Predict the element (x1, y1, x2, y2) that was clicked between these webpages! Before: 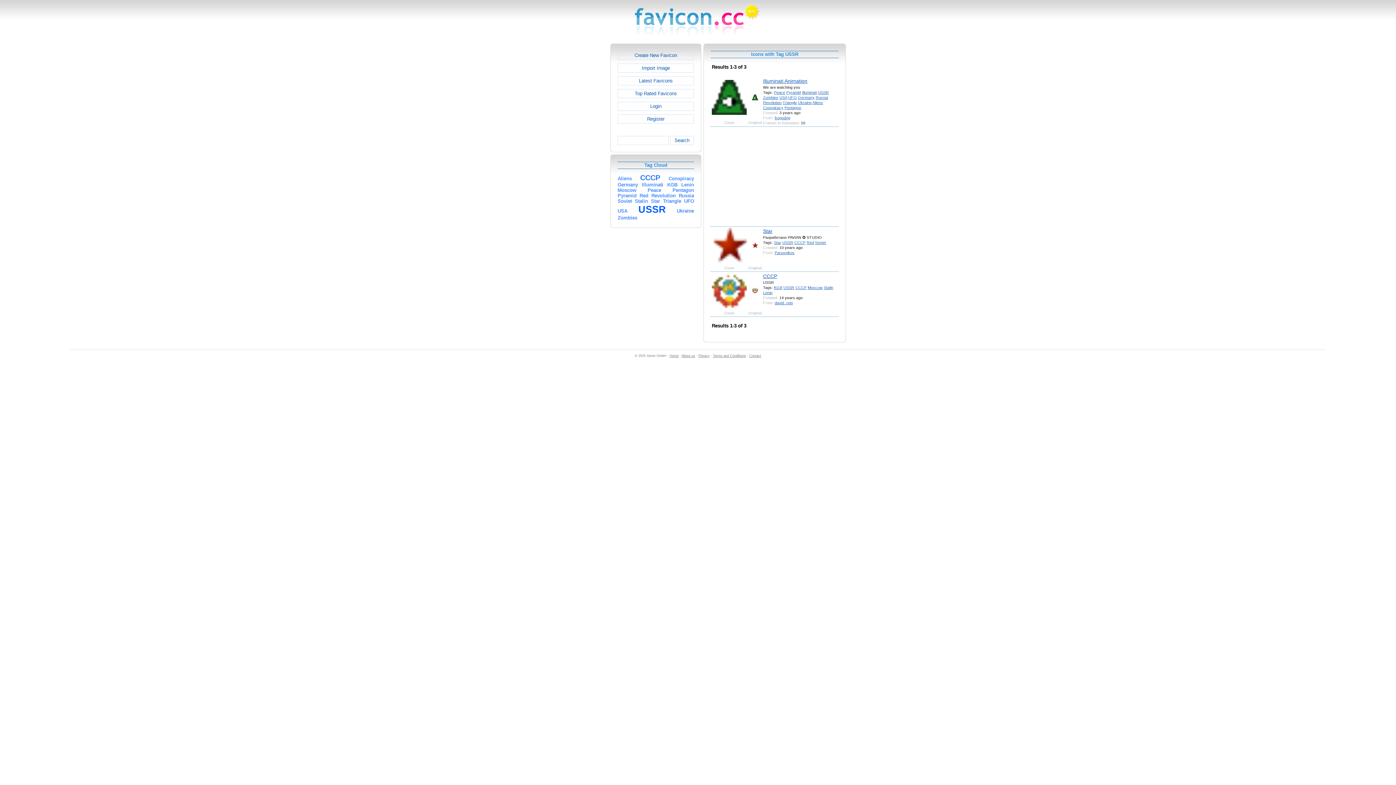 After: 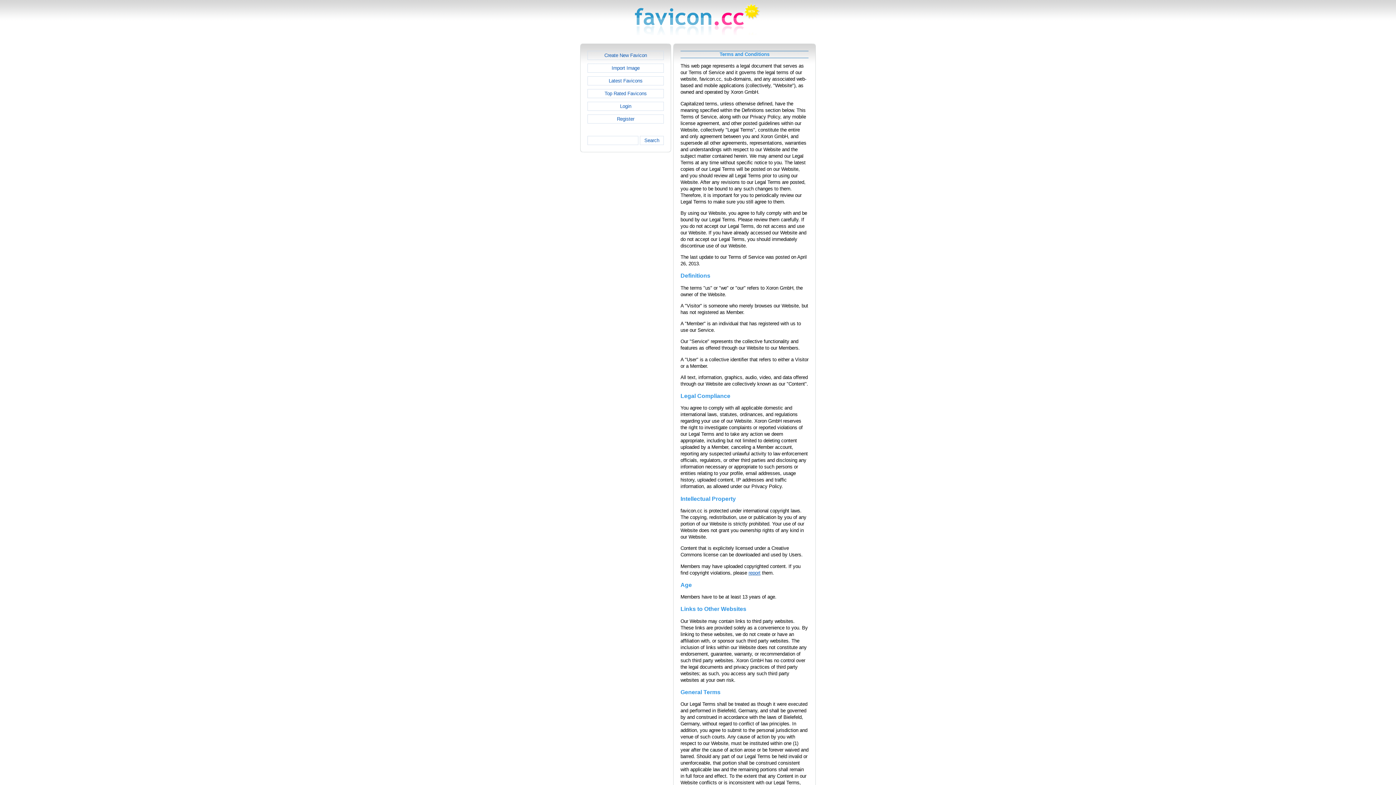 Action: bbox: (713, 354, 746, 357) label: Terms and Conditions